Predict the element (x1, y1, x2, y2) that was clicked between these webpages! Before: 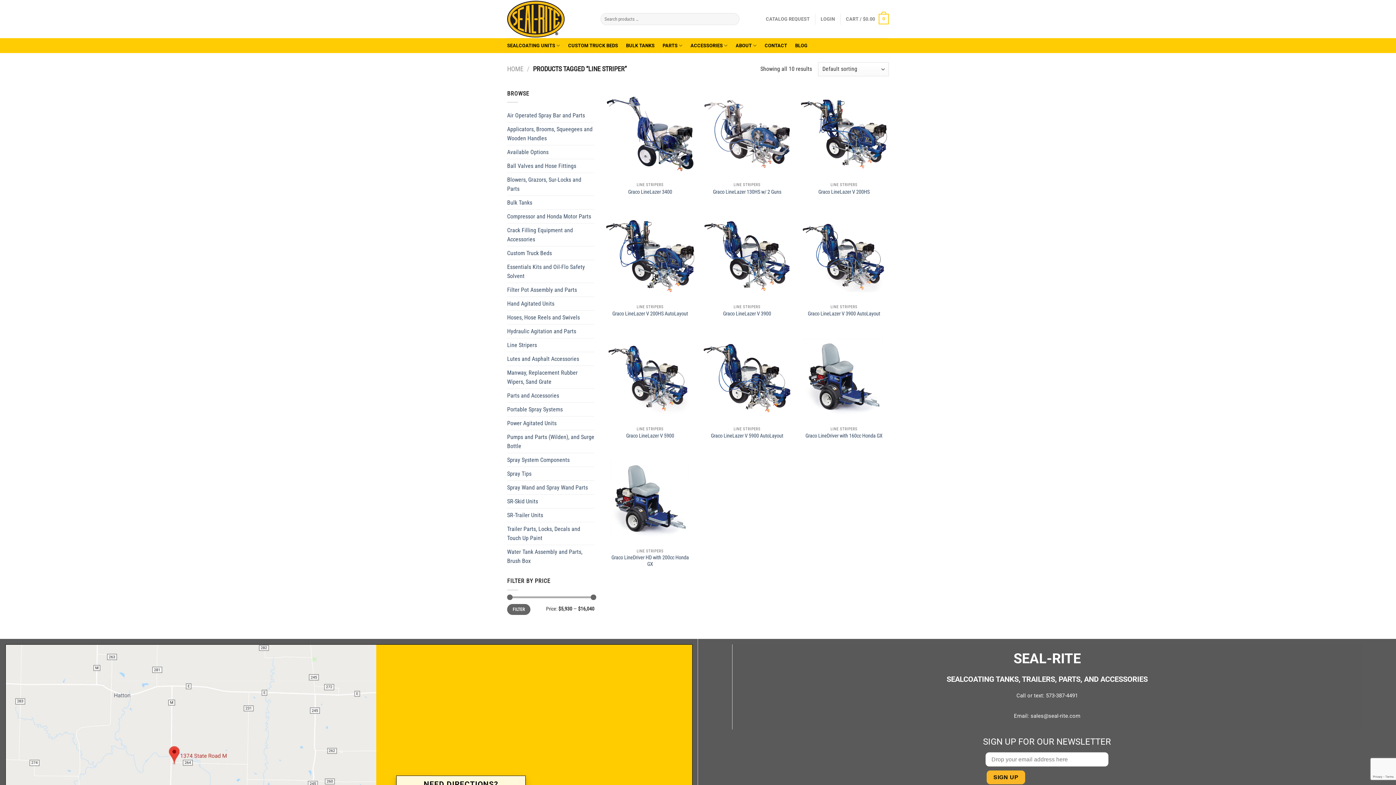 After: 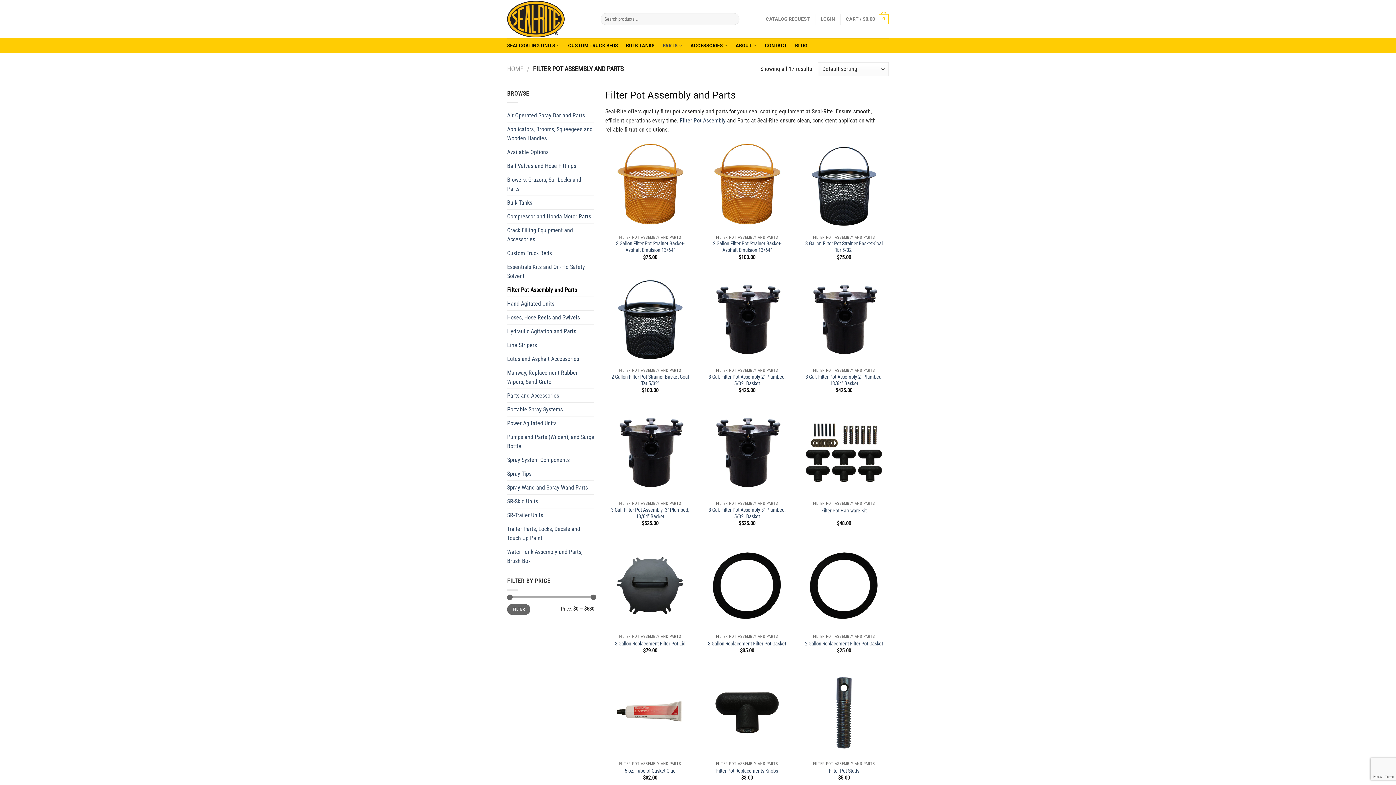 Action: label: Filter Pot Assembly and Parts bbox: (507, 283, 594, 296)